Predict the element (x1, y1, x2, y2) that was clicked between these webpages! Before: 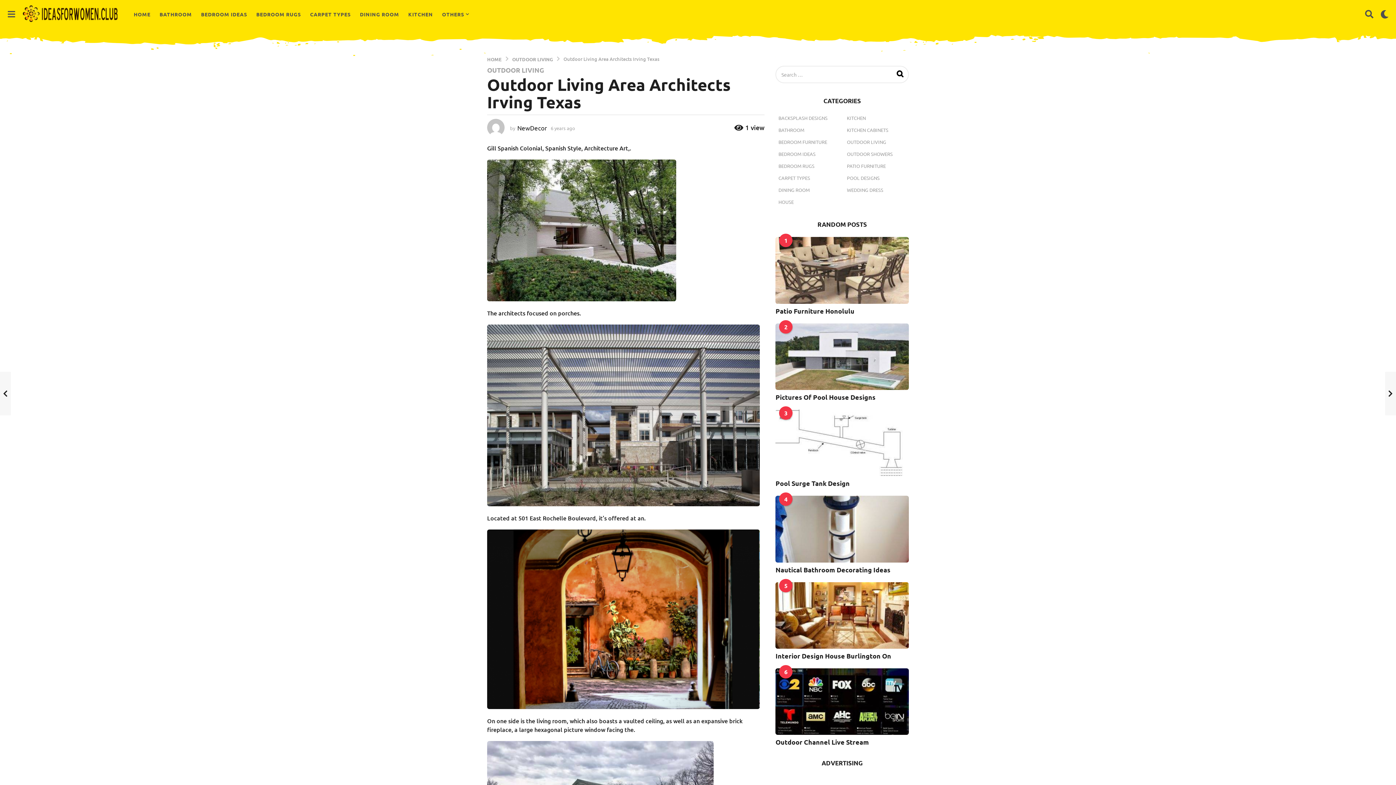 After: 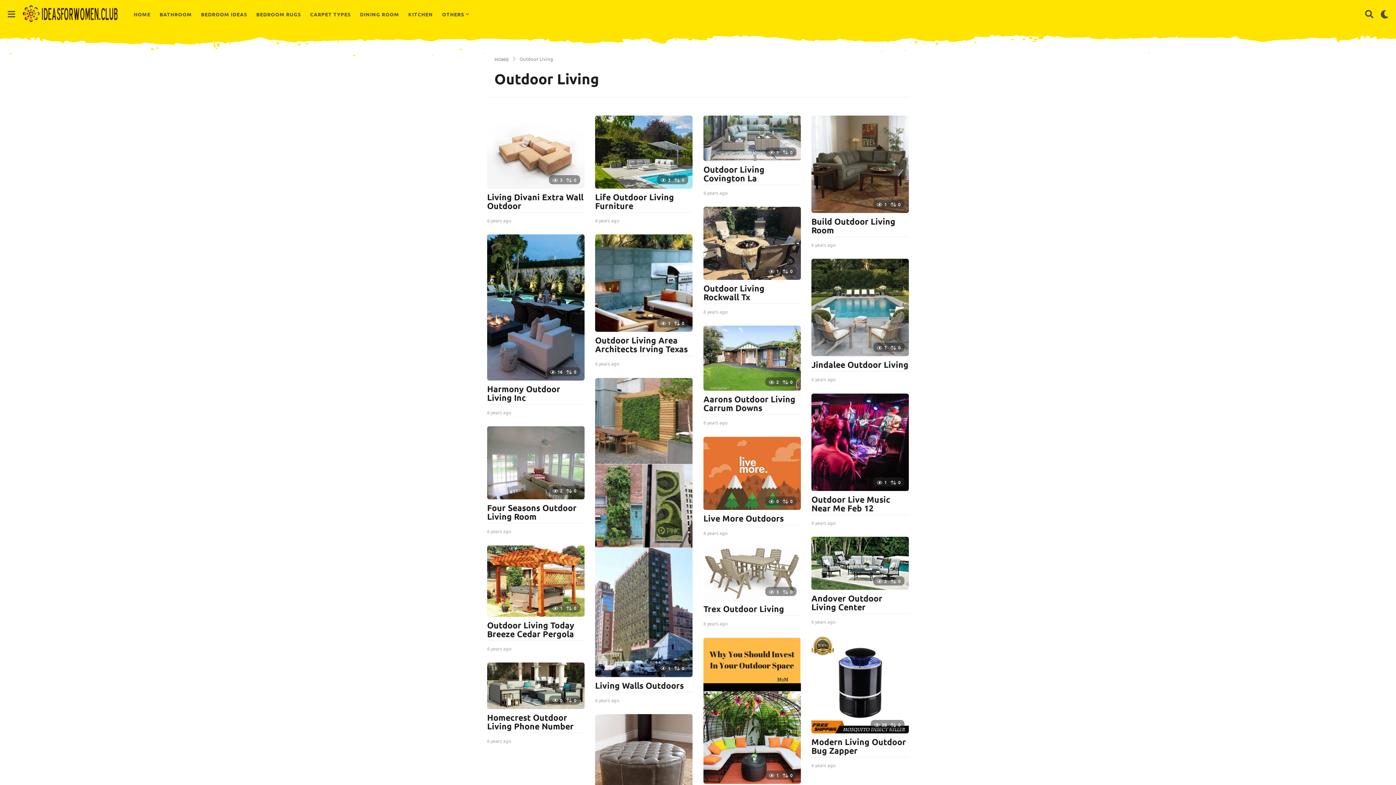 Action: bbox: (487, 66, 544, 73) label: OUTDOOR LIVING